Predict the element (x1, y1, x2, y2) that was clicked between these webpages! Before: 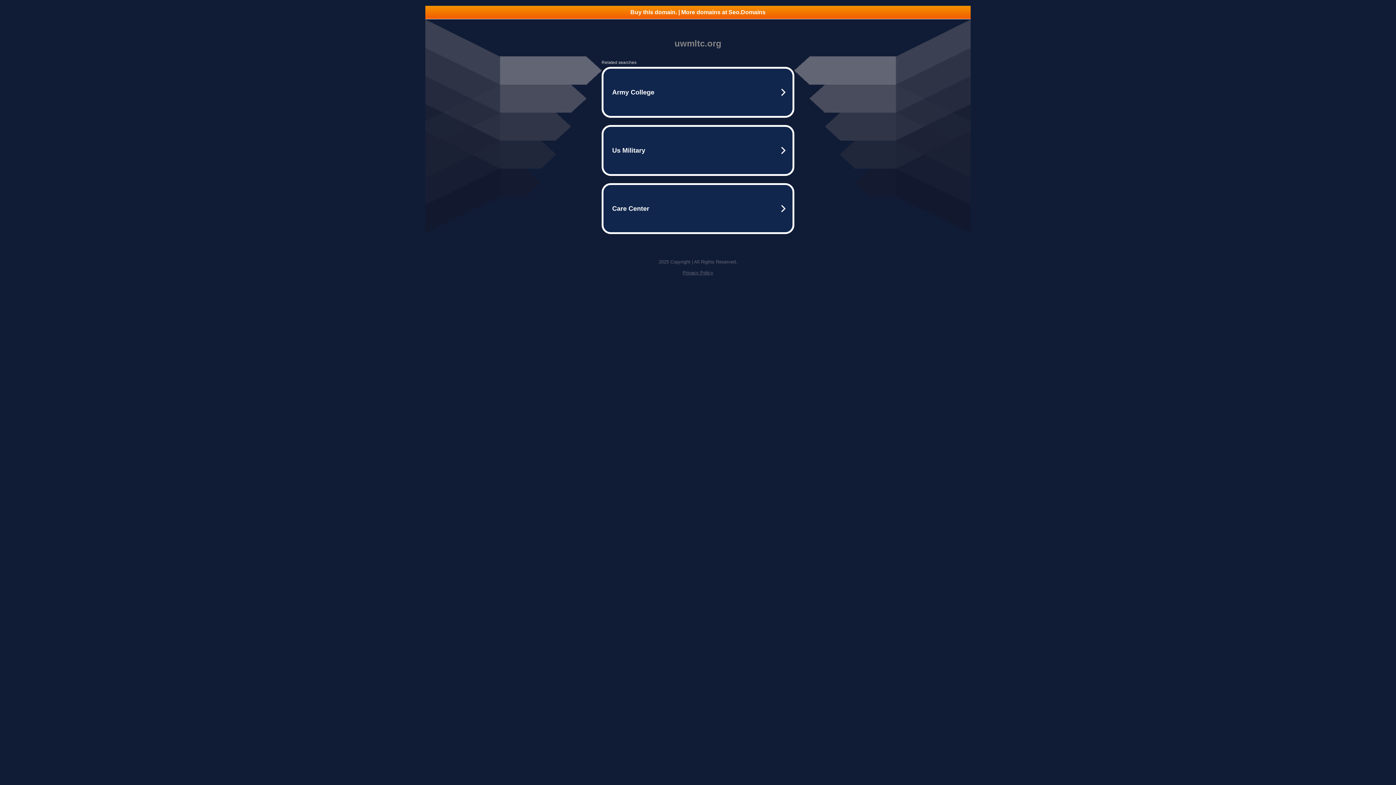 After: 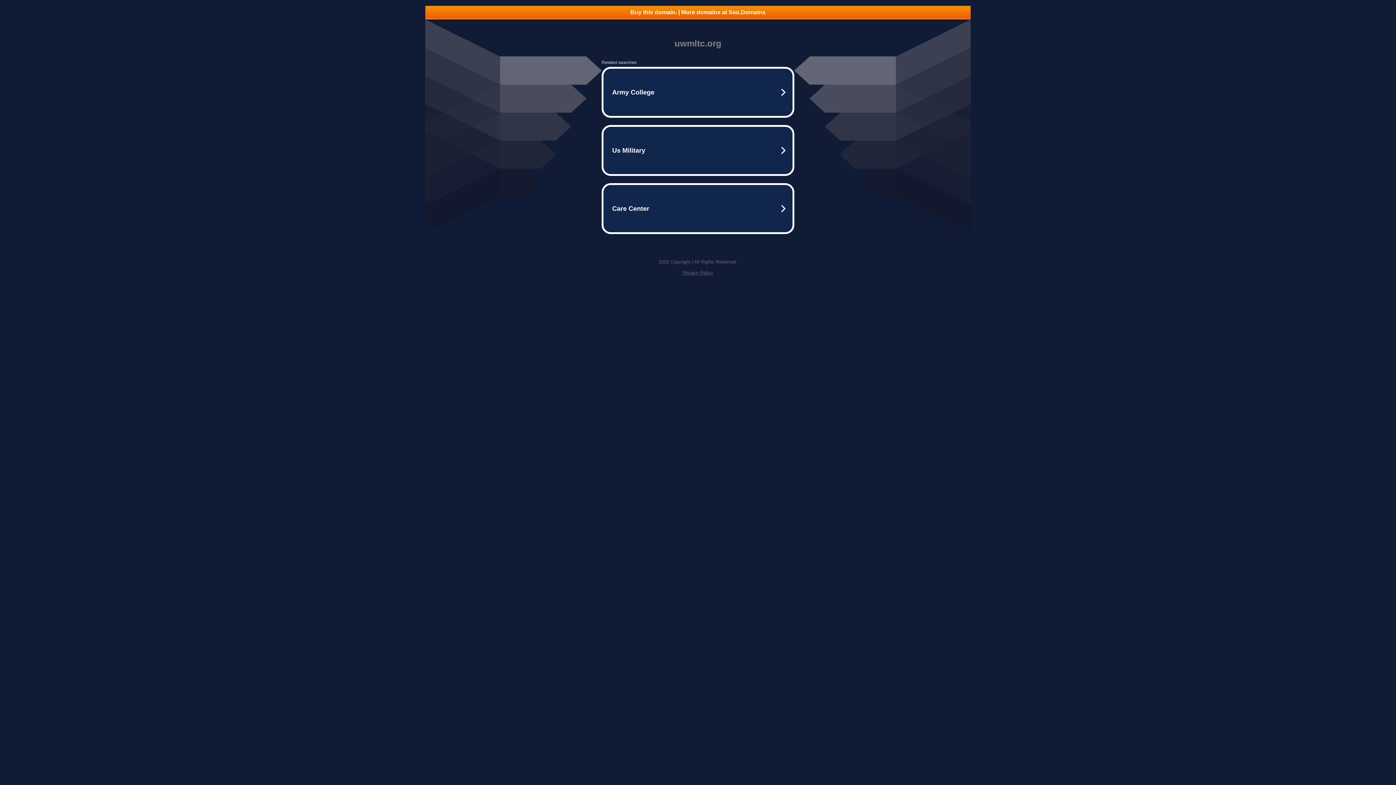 Action: label: Buy this domain. | More domains at Seo.Domains bbox: (425, 5, 970, 18)